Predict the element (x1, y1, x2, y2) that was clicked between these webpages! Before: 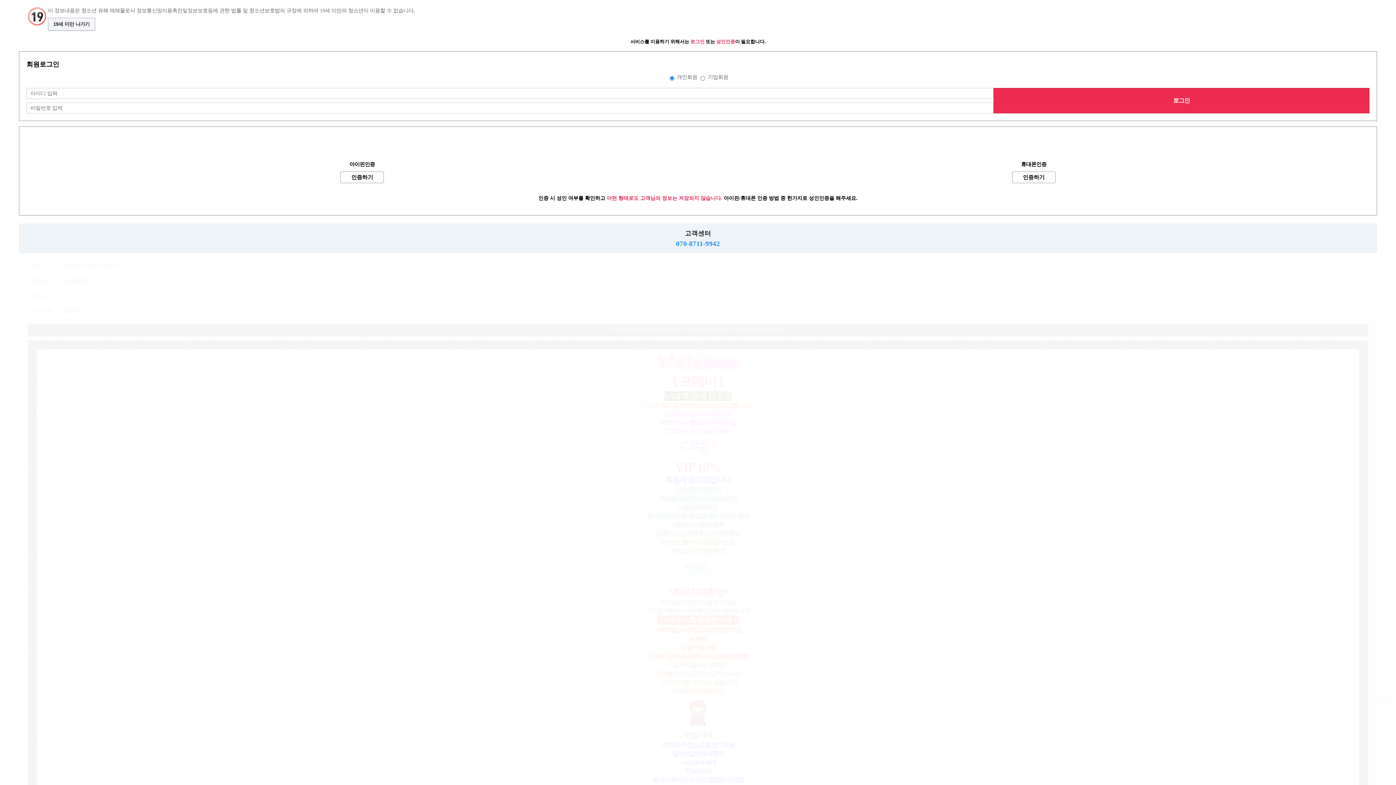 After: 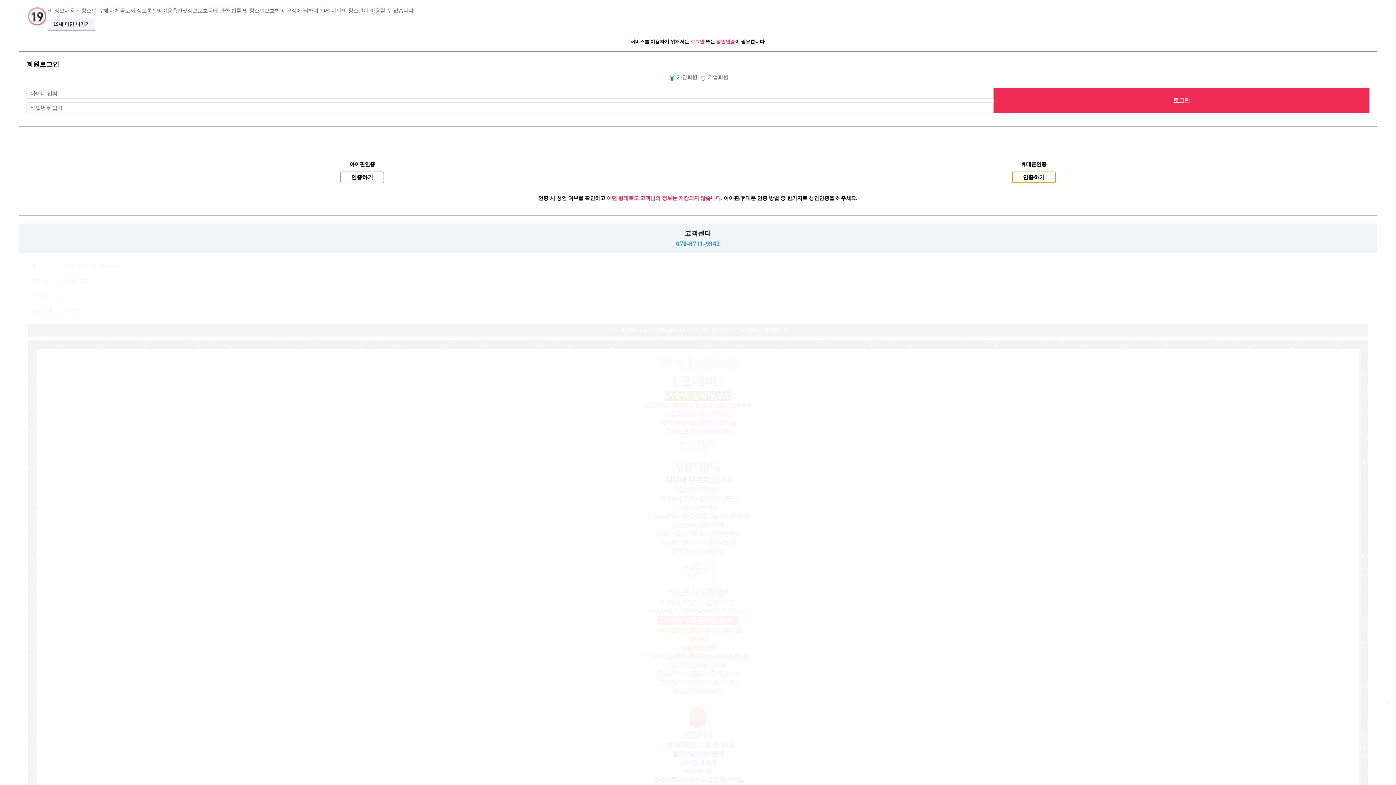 Action: bbox: (1012, 171, 1055, 183) label: 인증하기